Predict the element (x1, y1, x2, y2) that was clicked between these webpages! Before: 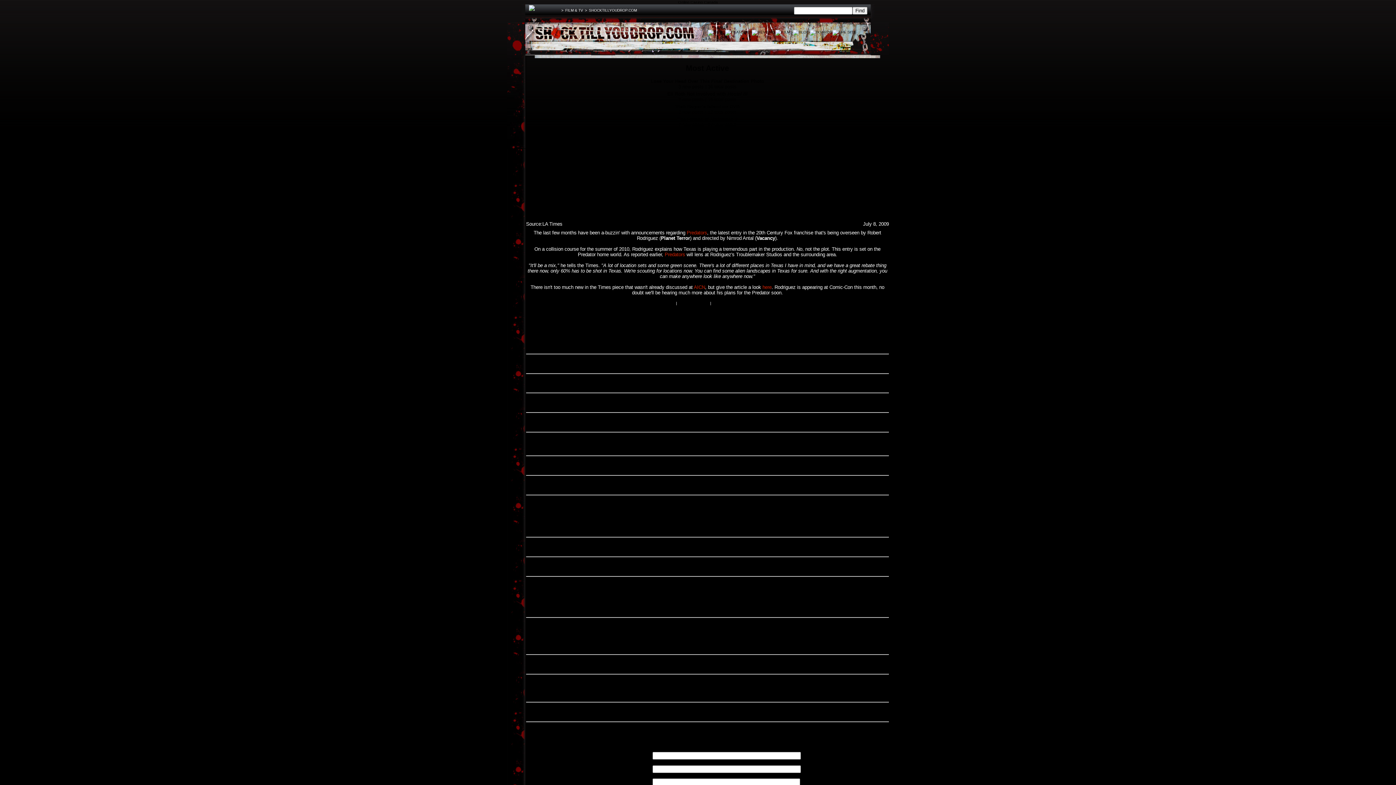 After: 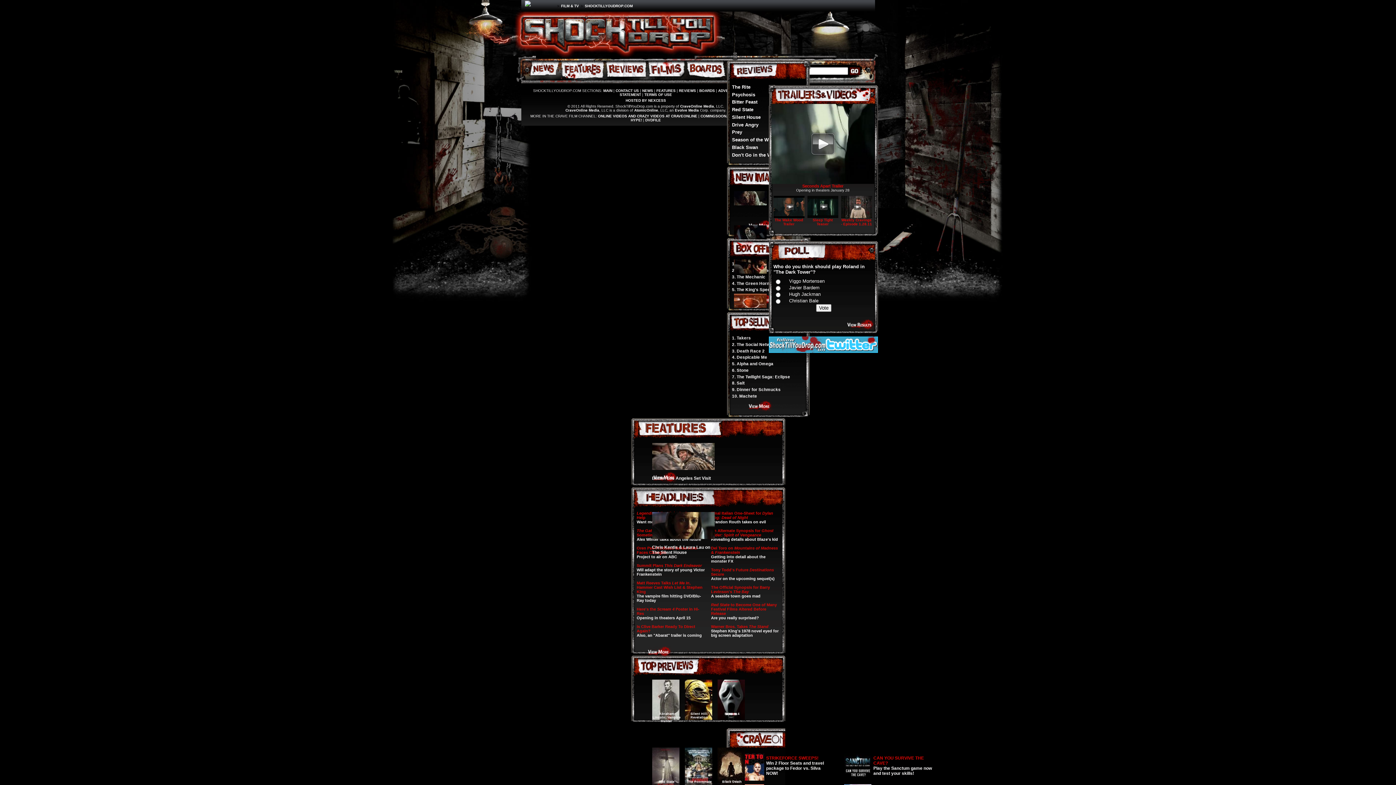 Action: label: Cloverfield (Review #2) bbox: (682, 142, 733, 147)